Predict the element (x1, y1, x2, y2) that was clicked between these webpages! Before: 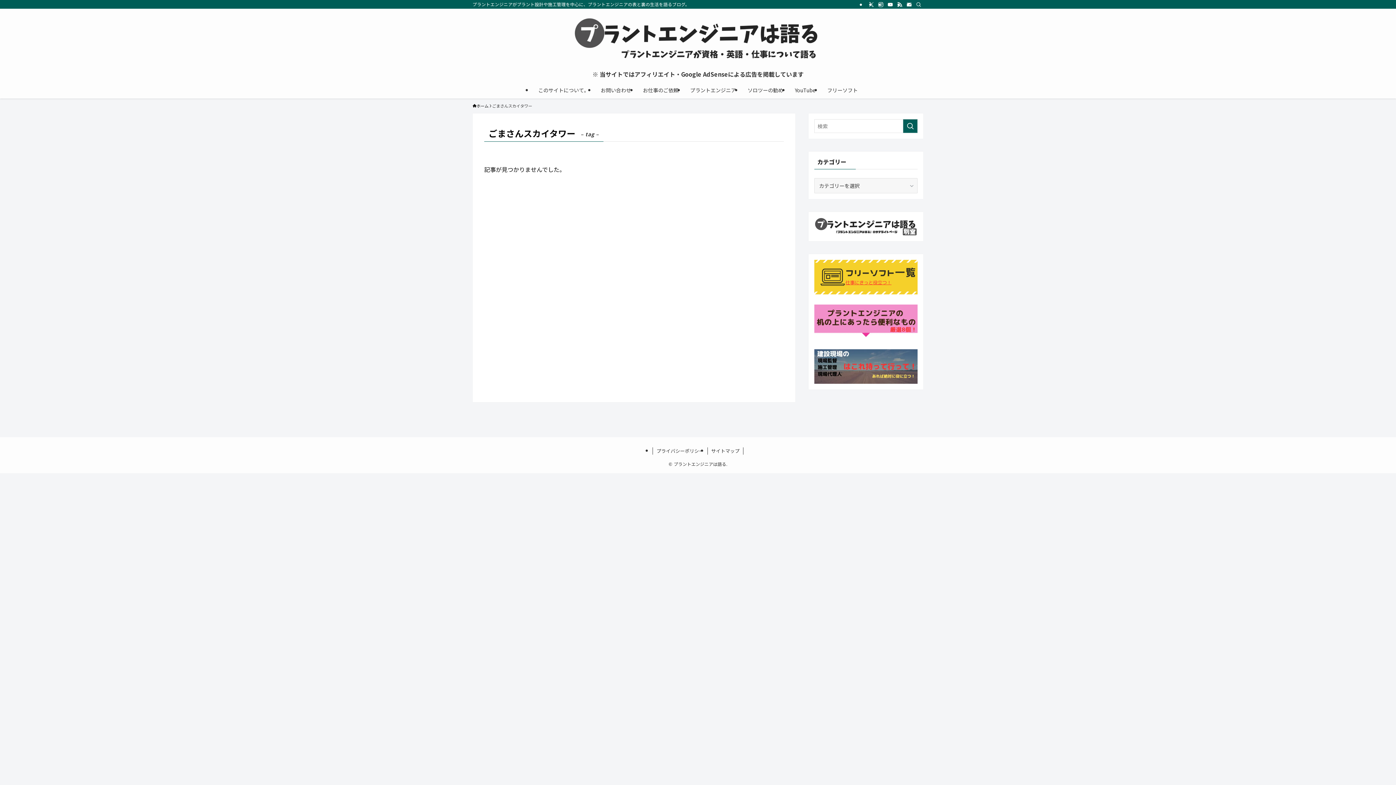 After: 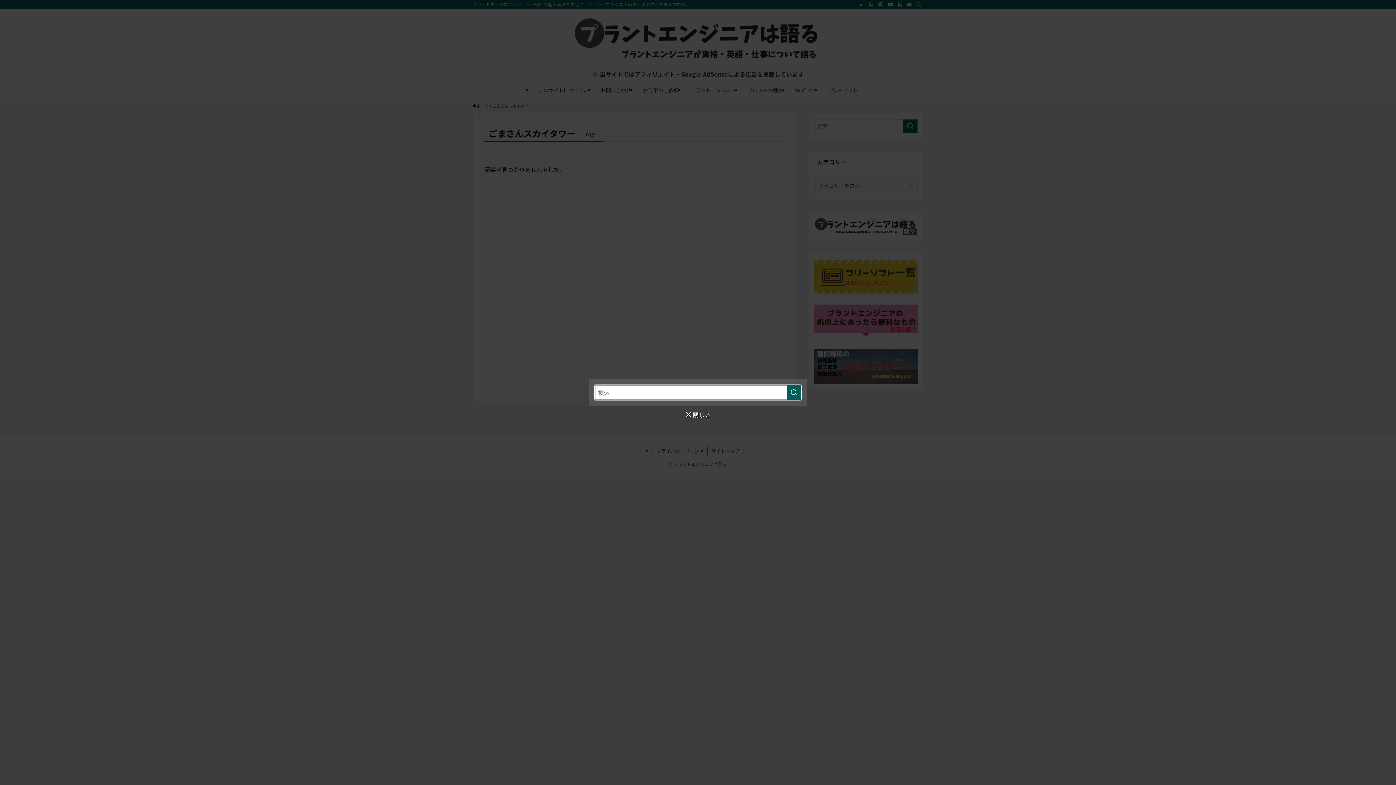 Action: label: 検索 bbox: (914, 0, 923, 8)